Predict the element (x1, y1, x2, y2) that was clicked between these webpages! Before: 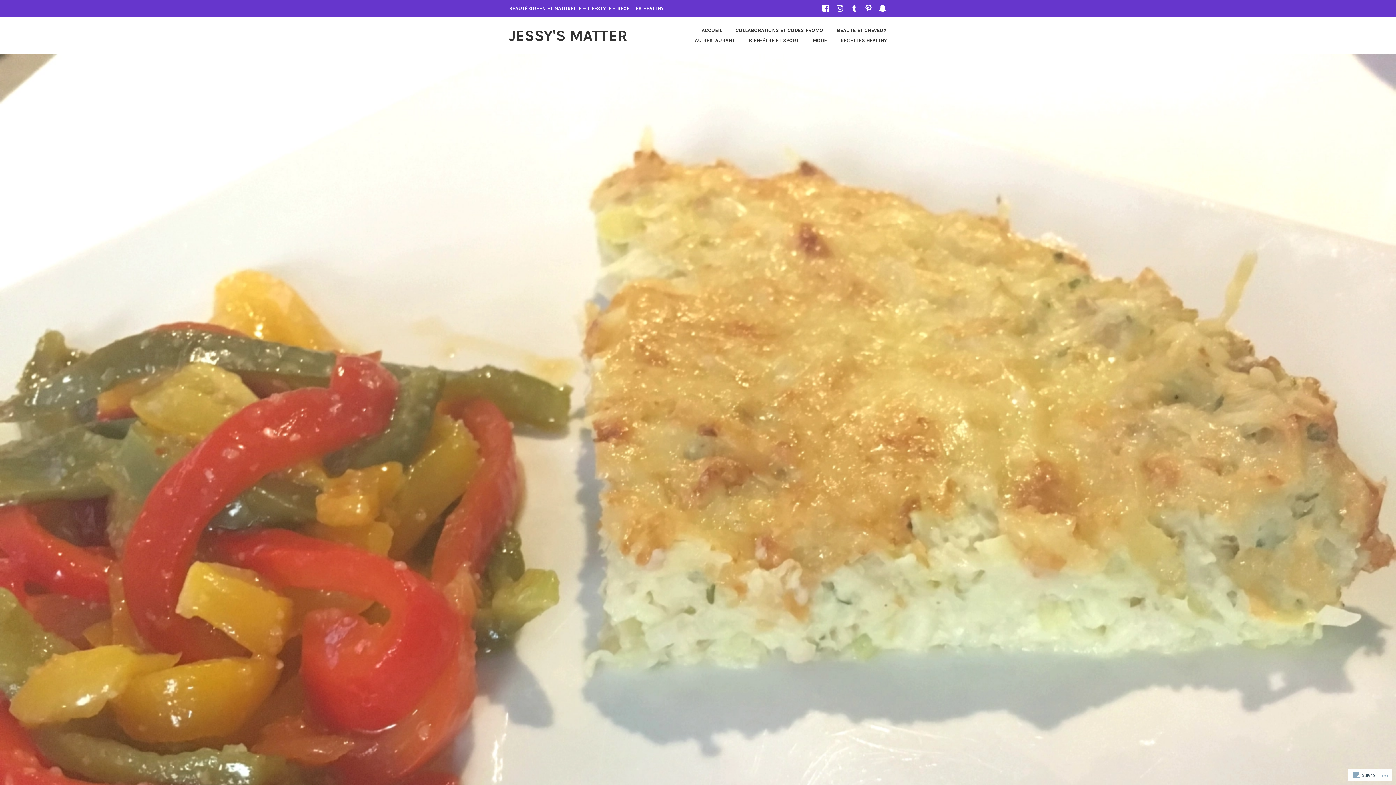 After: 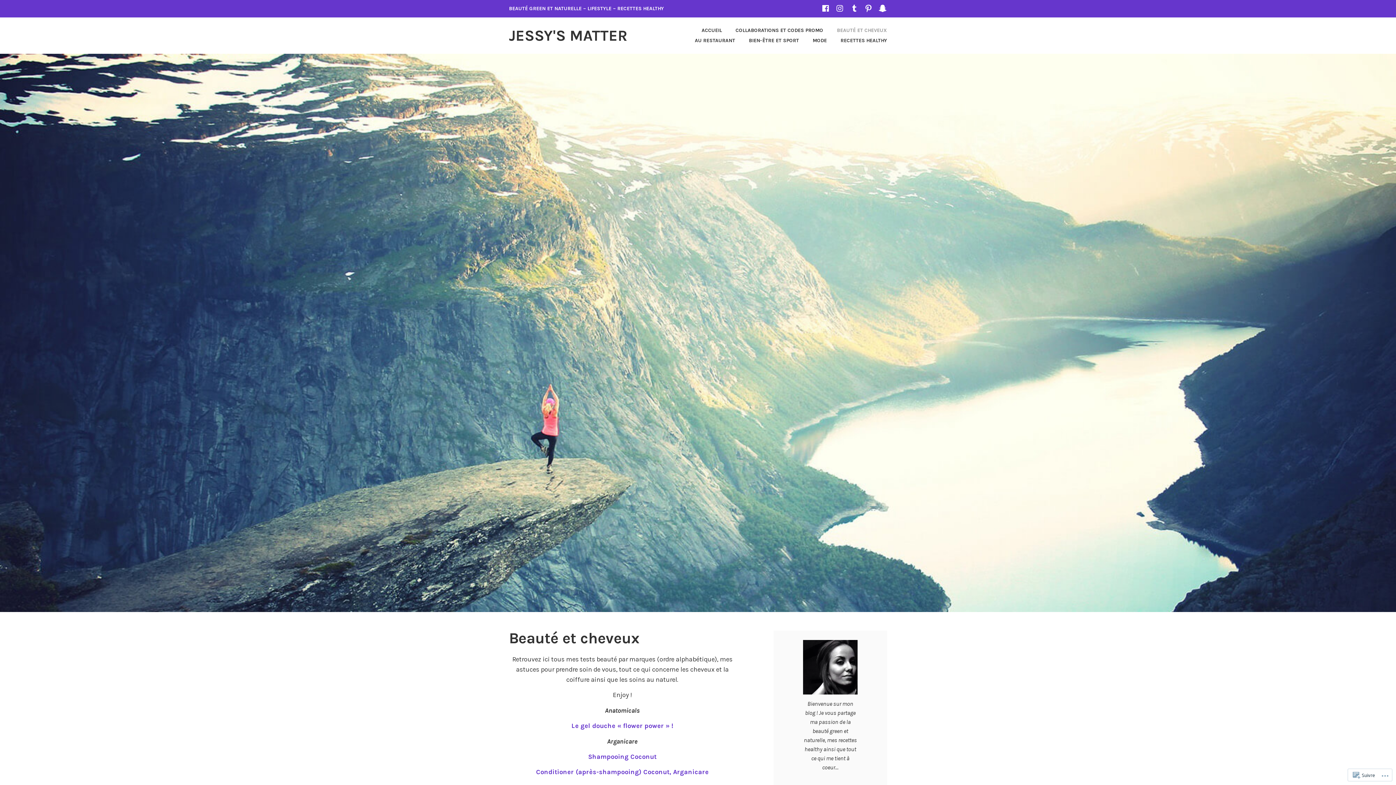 Action: label: BEAUTÉ ET CHEVEUX bbox: (824, 25, 887, 35)